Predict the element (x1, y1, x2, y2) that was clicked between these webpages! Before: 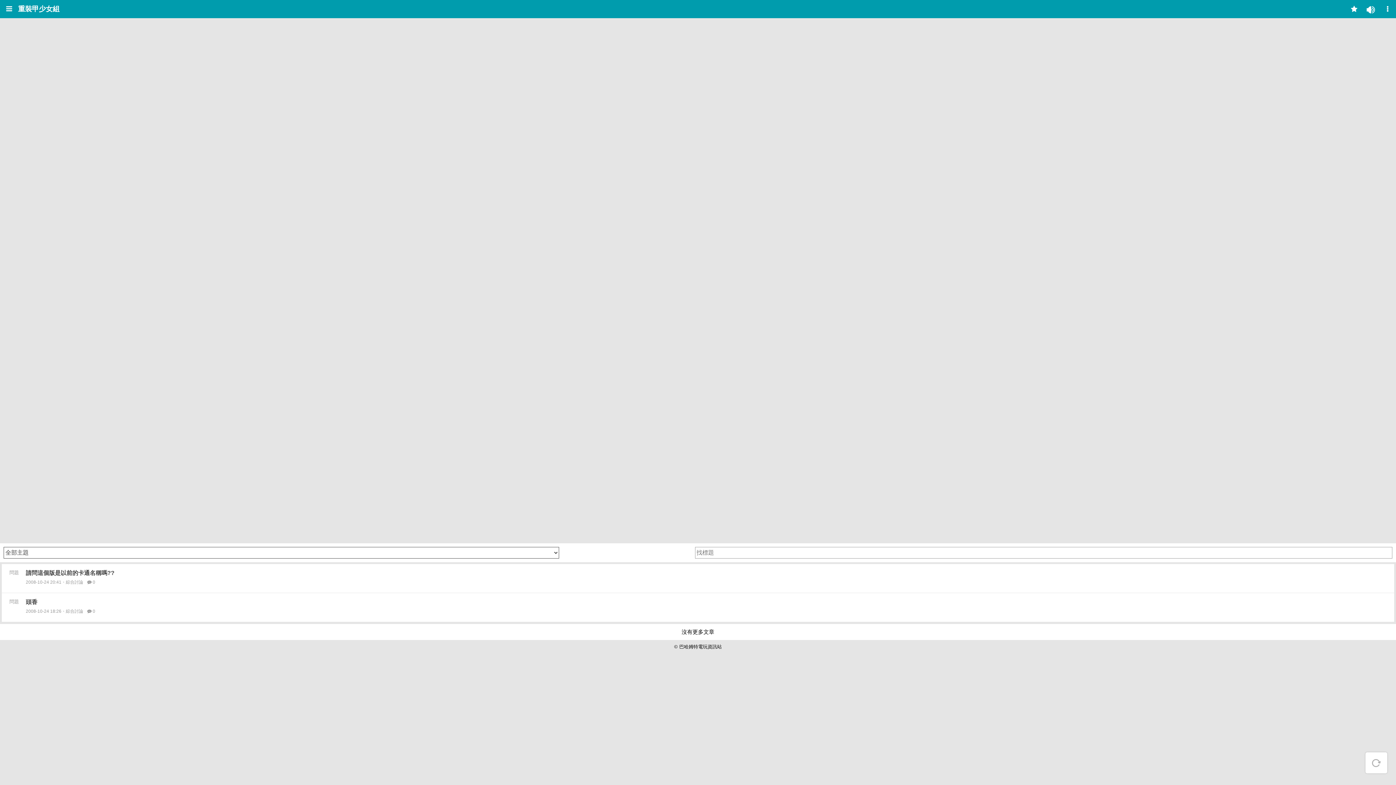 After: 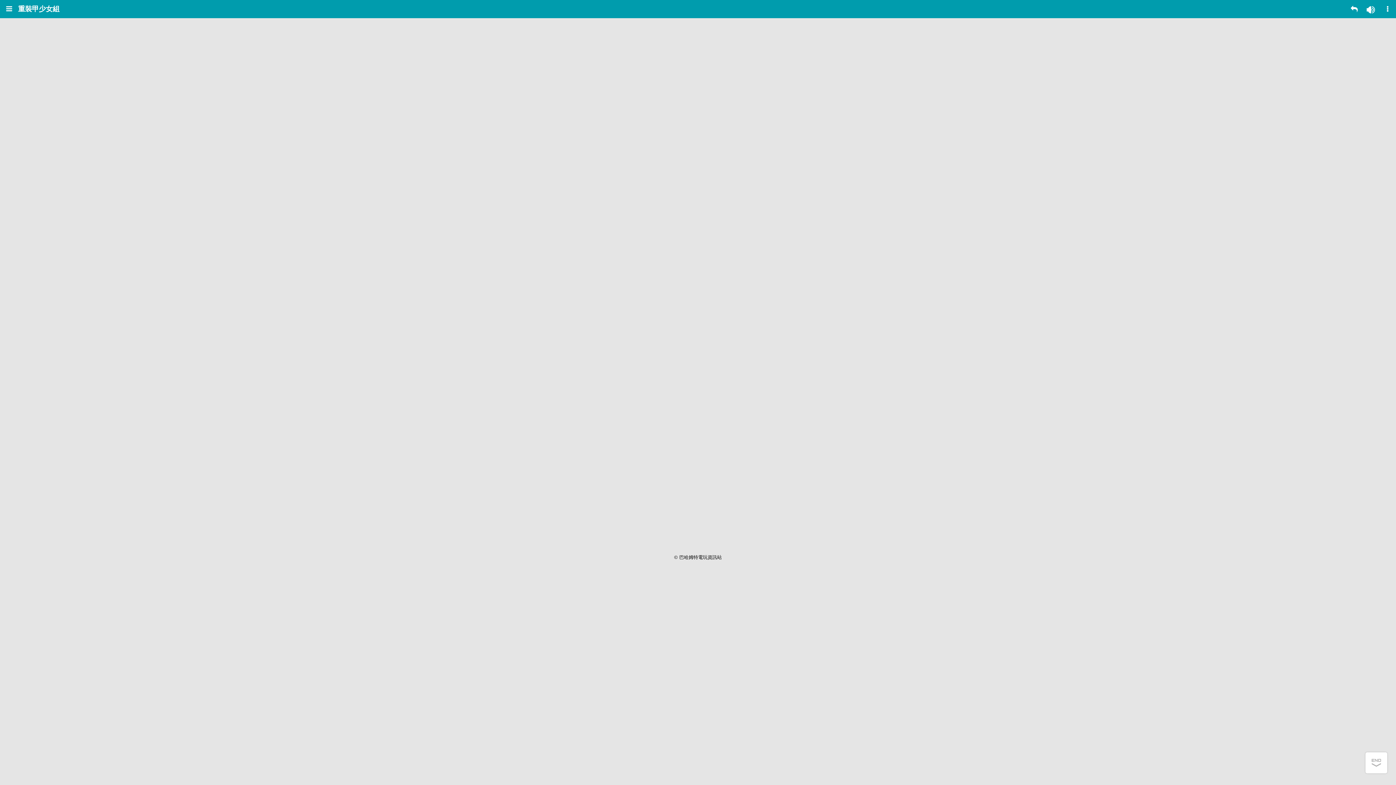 Action: bbox: (1346, 0, 1362, 18)